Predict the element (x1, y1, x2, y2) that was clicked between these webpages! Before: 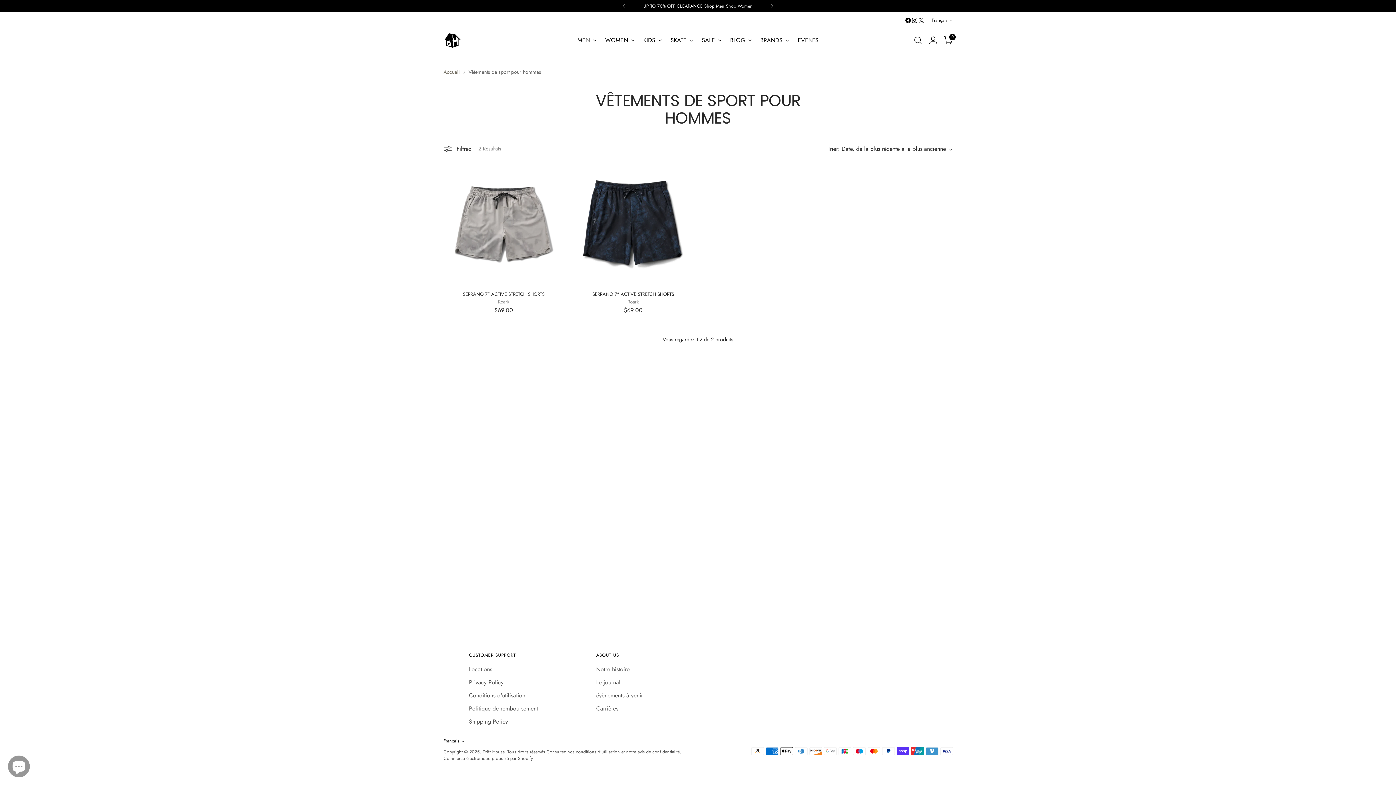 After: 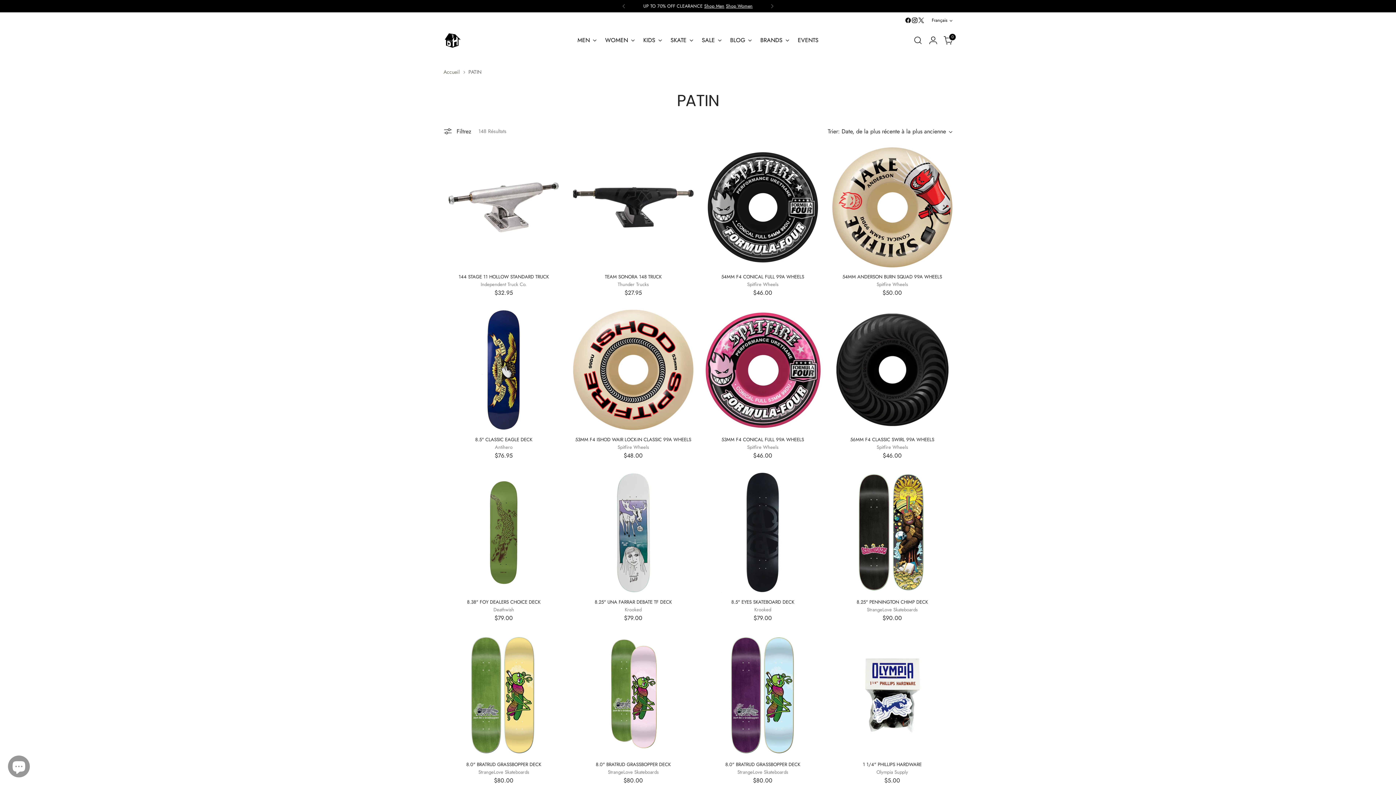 Action: bbox: (670, 32, 693, 48) label: SKATE